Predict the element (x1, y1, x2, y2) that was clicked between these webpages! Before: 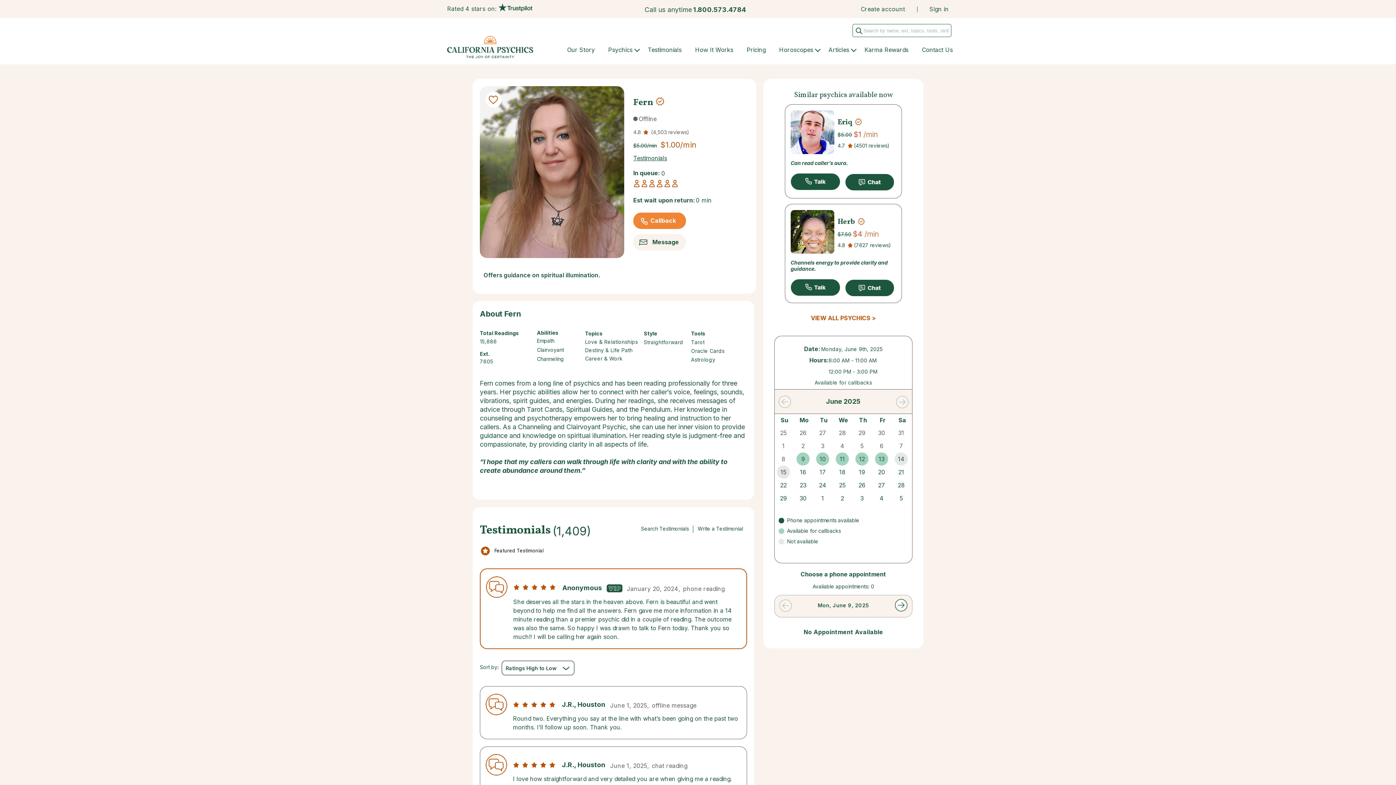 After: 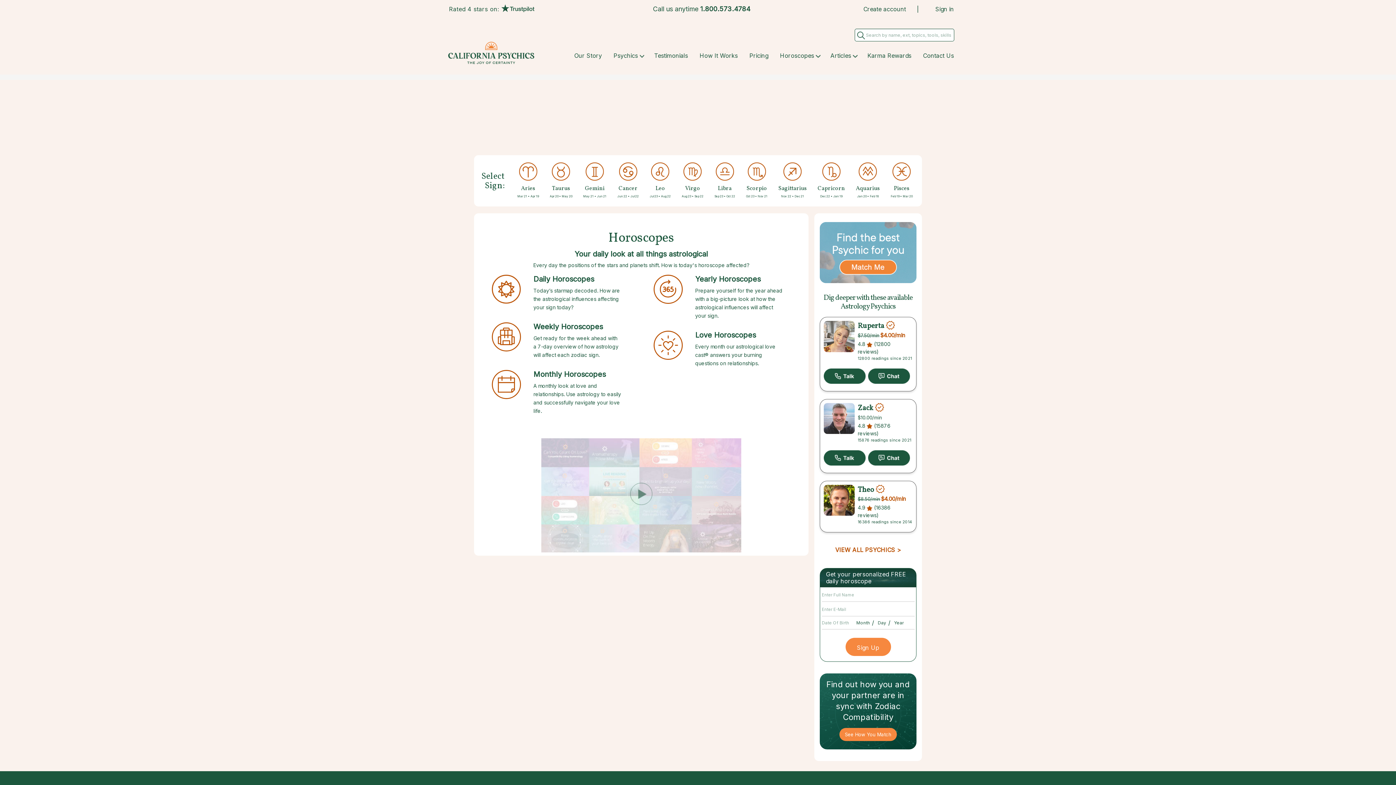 Action: label: Horoscopes bbox: (772, 41, 821, 60)